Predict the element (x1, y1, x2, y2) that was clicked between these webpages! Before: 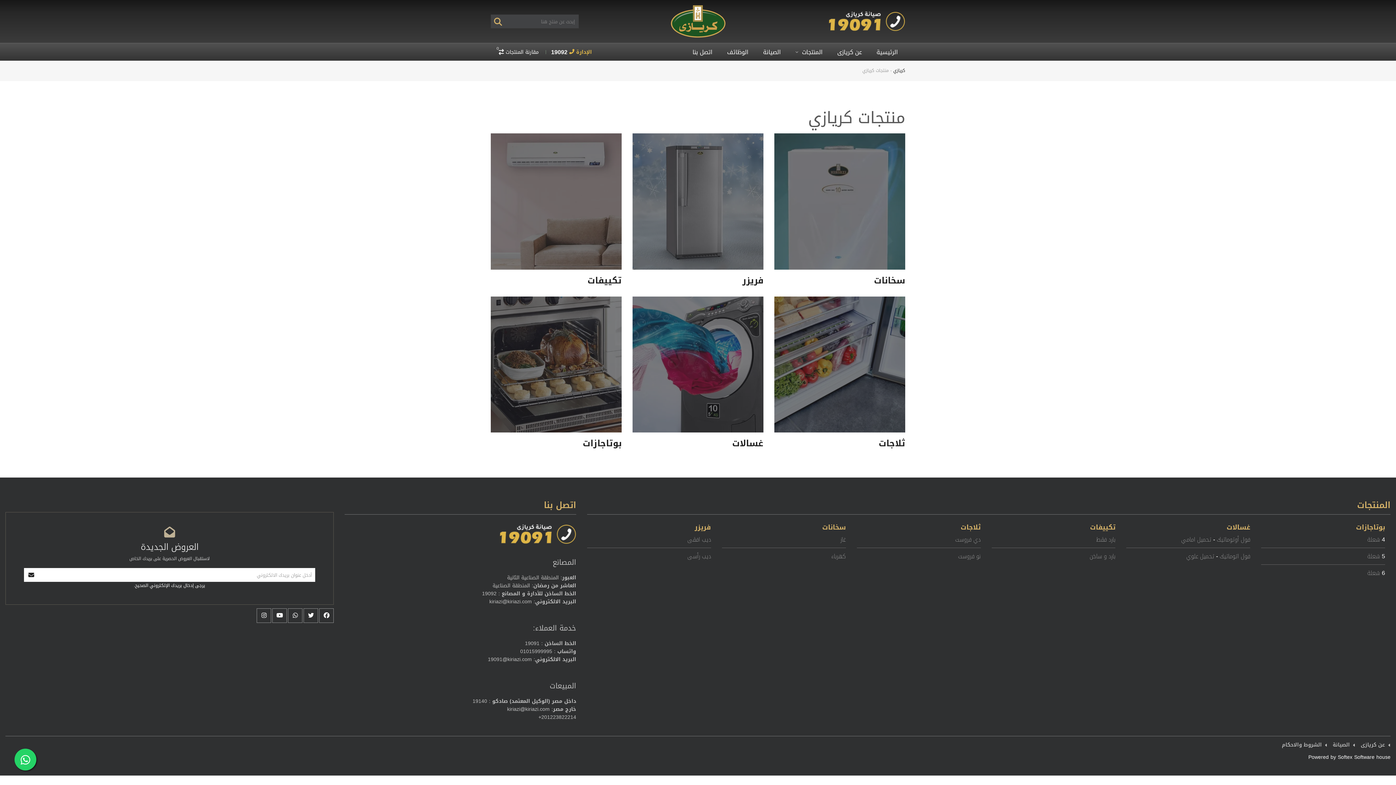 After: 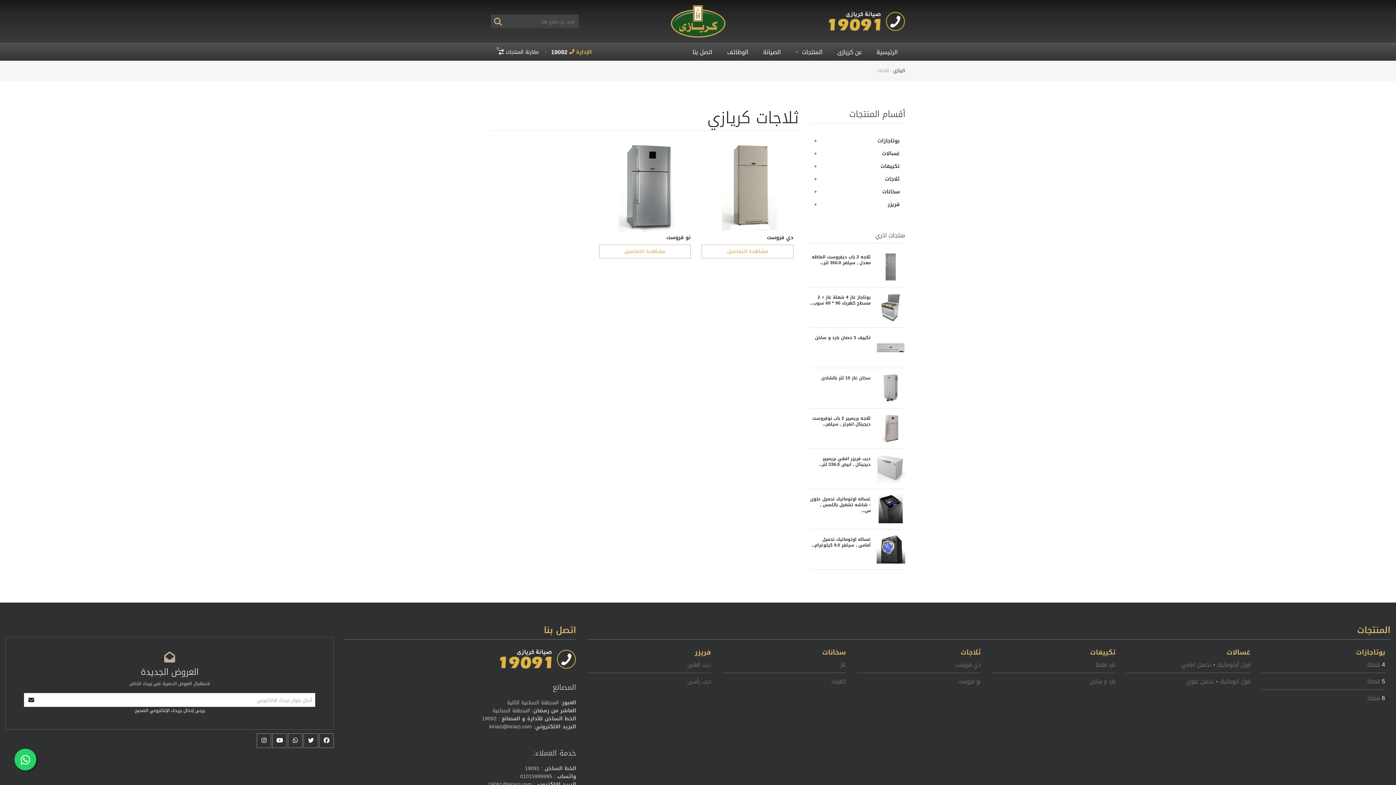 Action: label: ثلاجات bbox: (856, 524, 980, 531)